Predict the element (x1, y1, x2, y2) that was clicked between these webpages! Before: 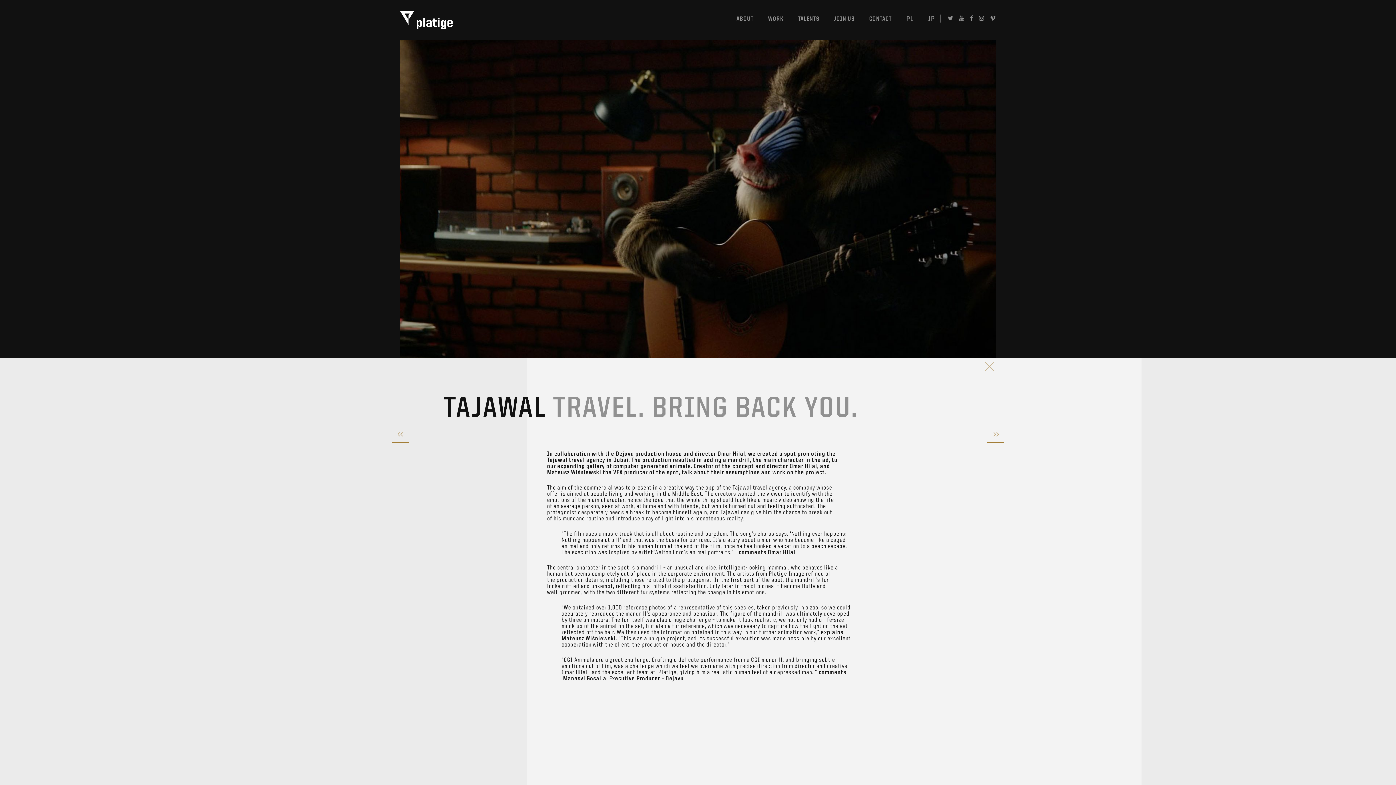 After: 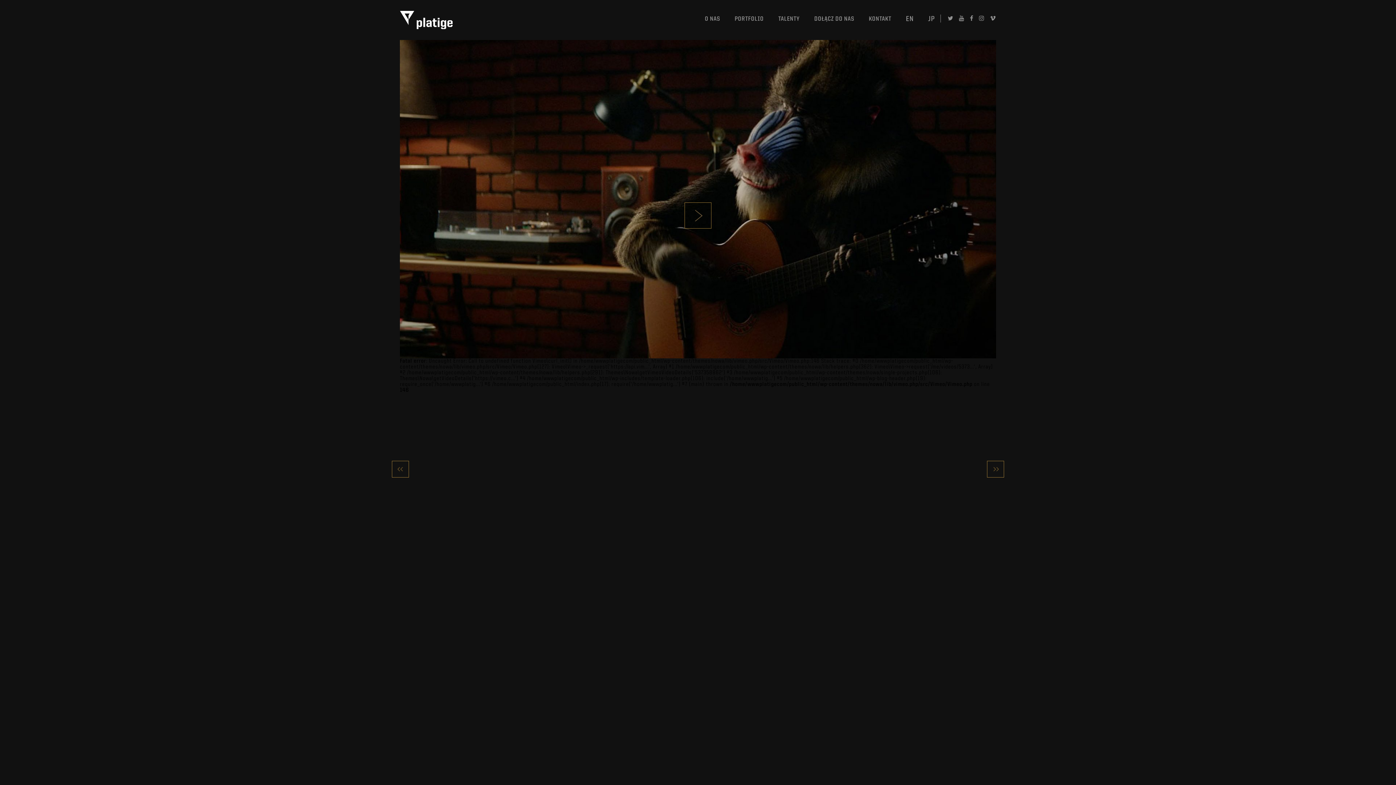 Action: bbox: (906, 14, 913, 22) label: PL